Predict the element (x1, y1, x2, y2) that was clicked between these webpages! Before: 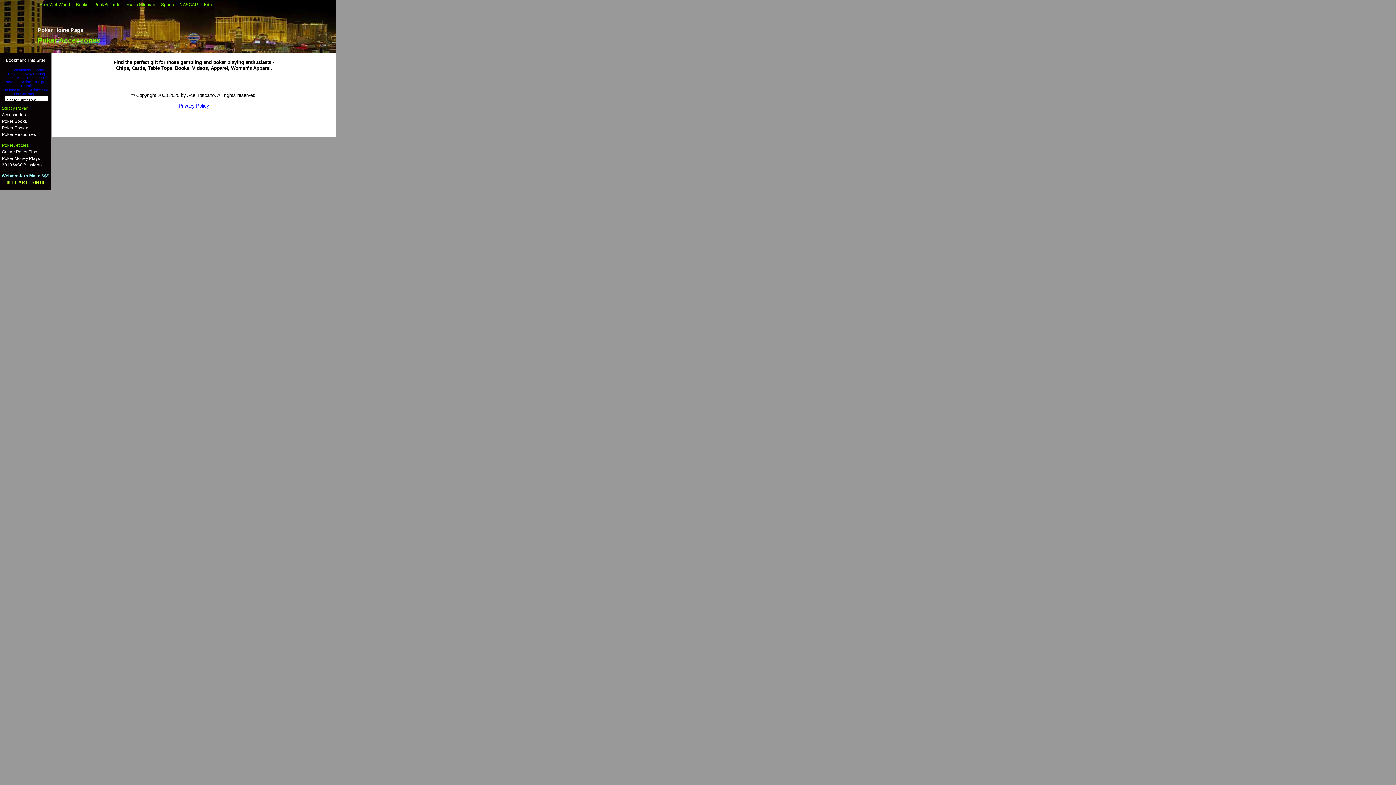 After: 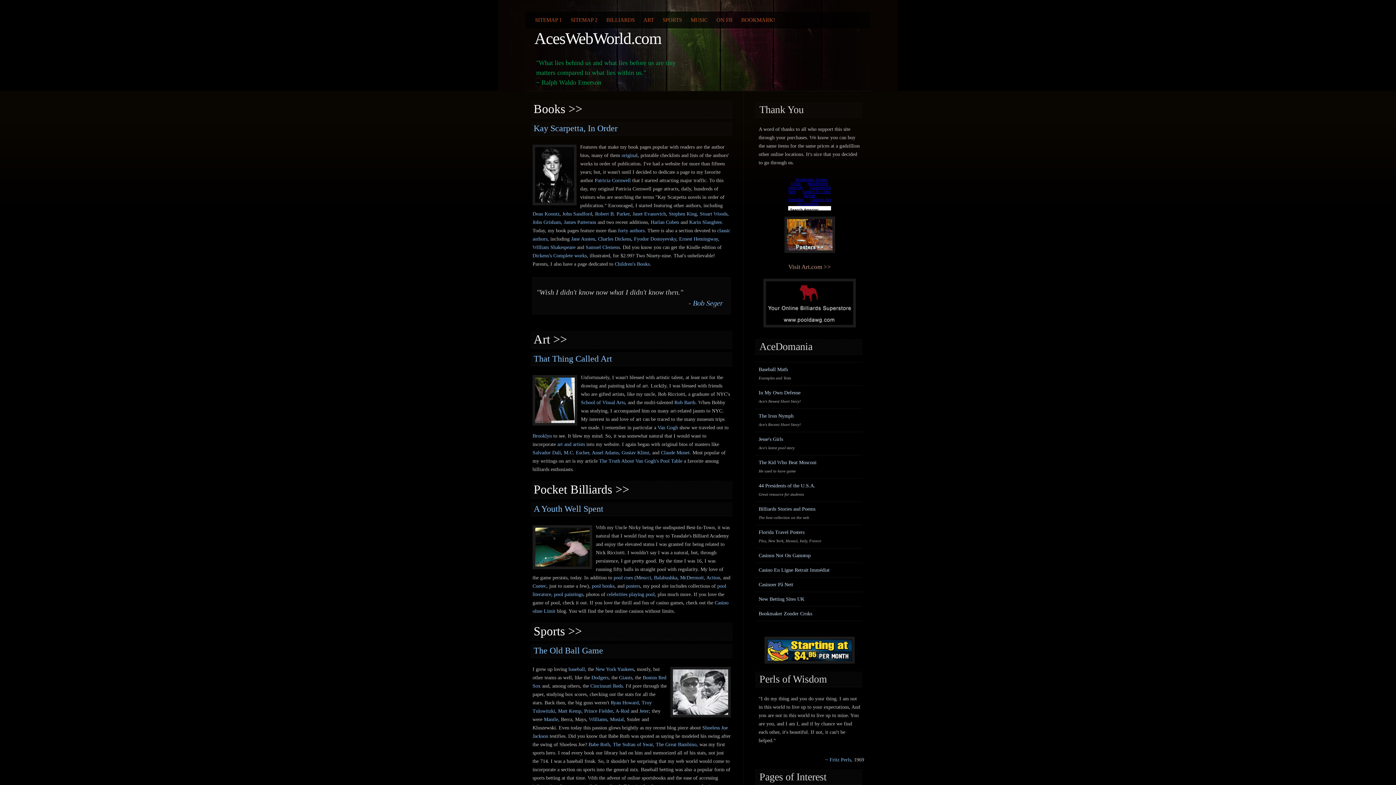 Action: bbox: (37, 27, 83, 33) label: Poker Home Page